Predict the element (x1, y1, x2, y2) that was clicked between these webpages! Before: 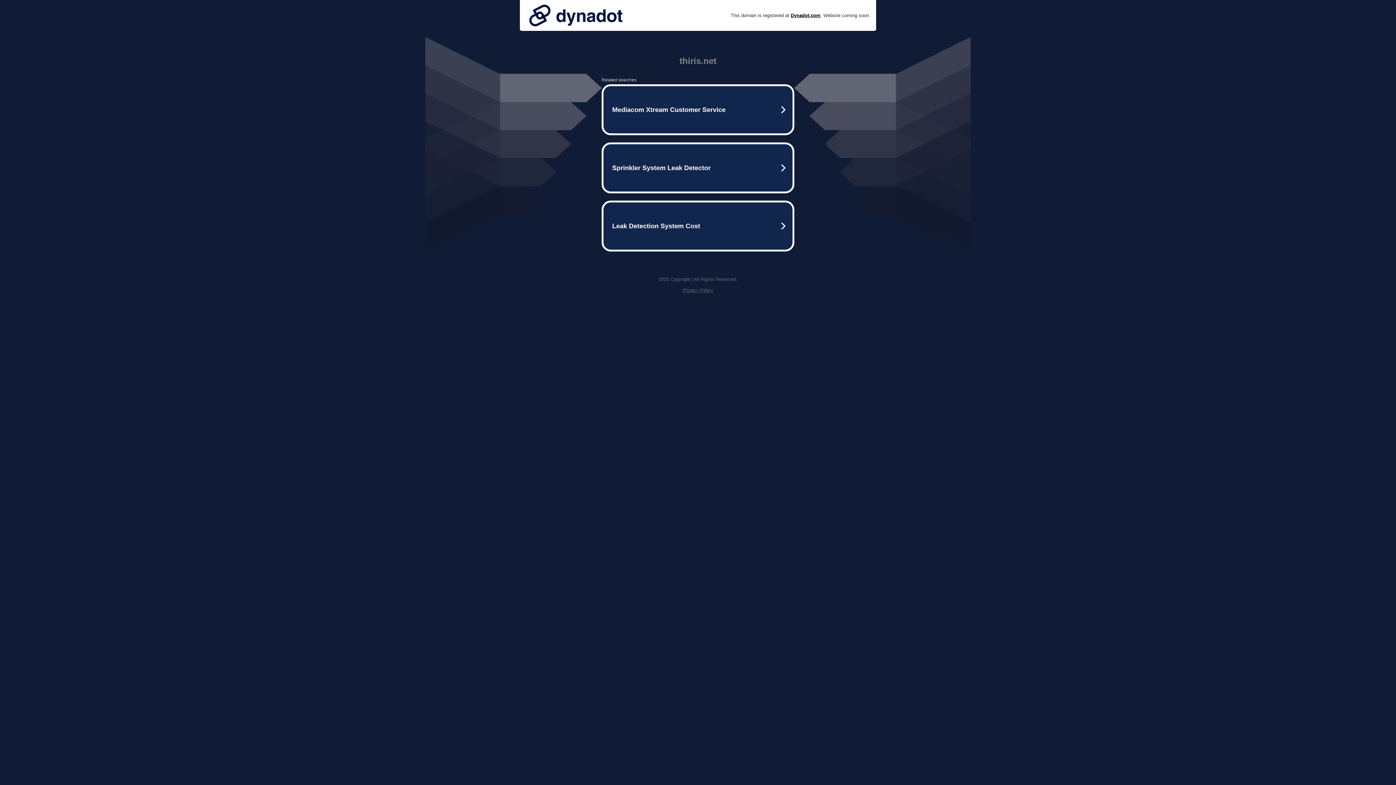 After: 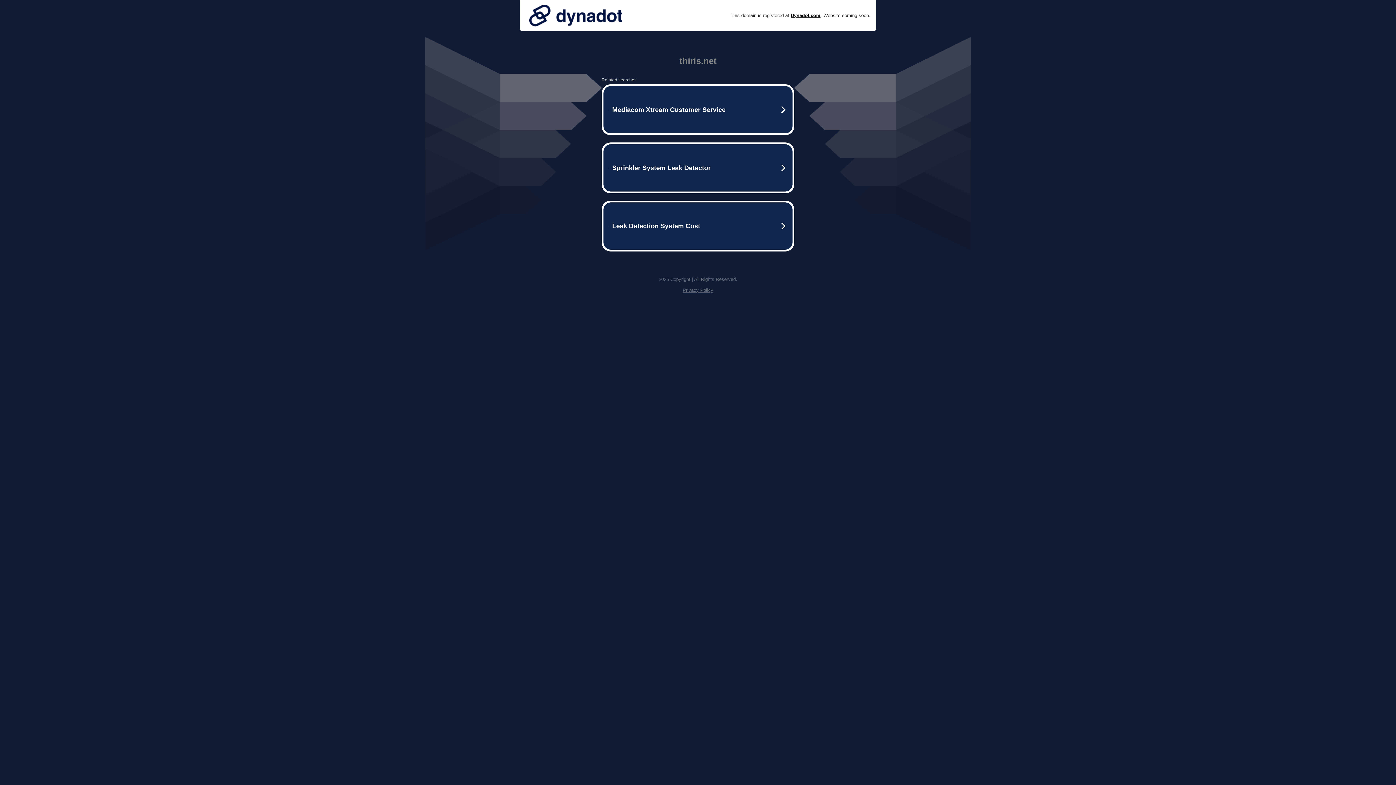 Action: bbox: (525, 0, 626, 30)